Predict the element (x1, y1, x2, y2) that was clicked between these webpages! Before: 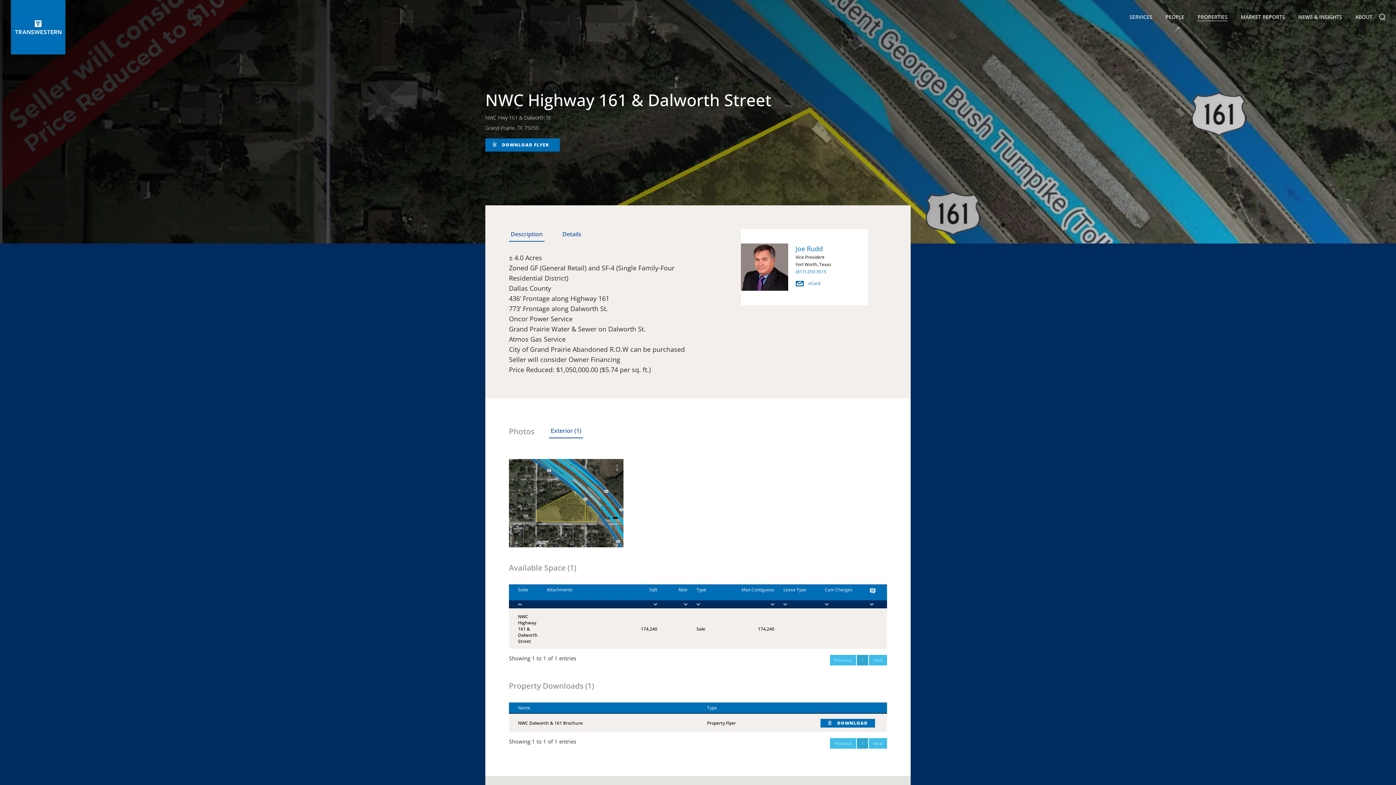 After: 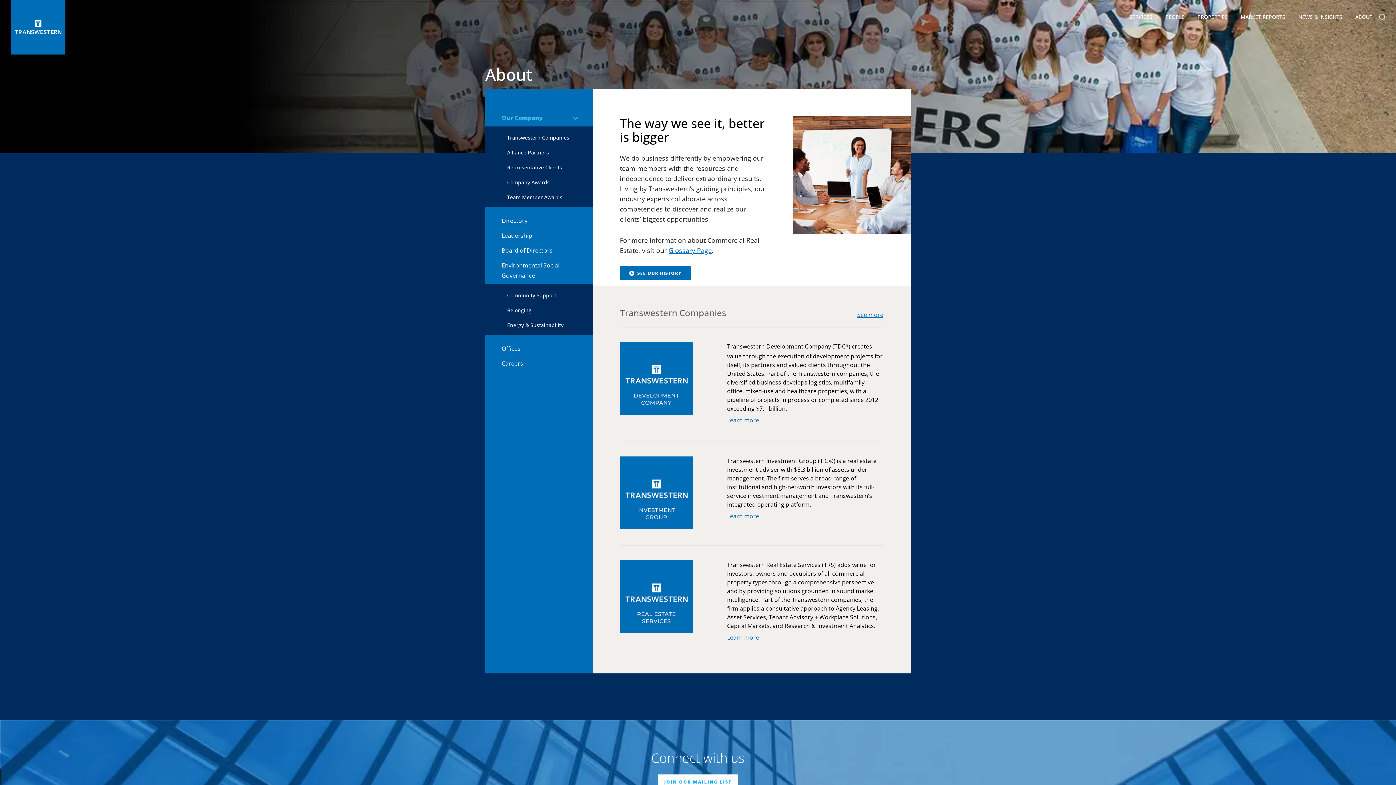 Action: label: ABOUT bbox: (1349, 10, 1379, 22)